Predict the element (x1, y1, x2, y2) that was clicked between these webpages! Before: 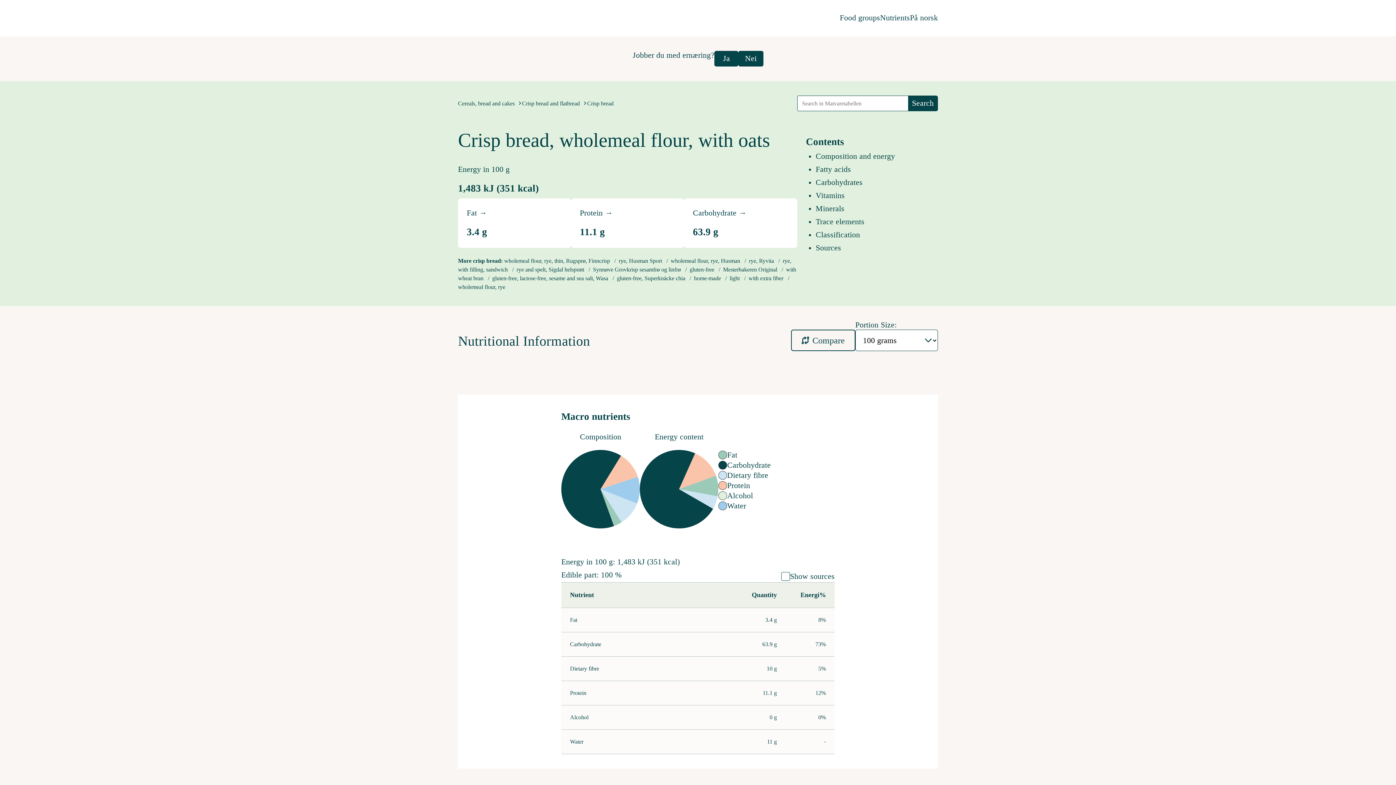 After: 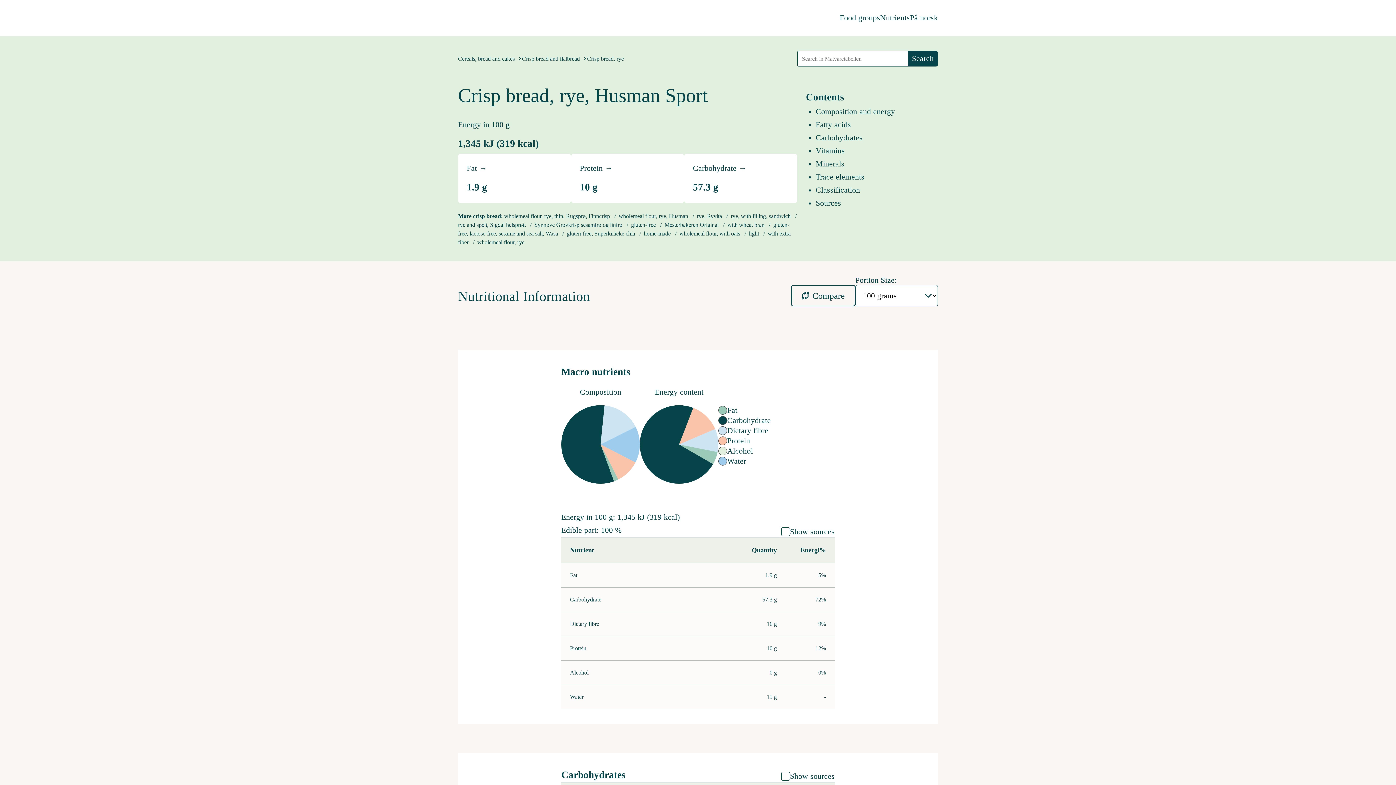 Action: label: rye, Husman Sport bbox: (618, 257, 662, 264)